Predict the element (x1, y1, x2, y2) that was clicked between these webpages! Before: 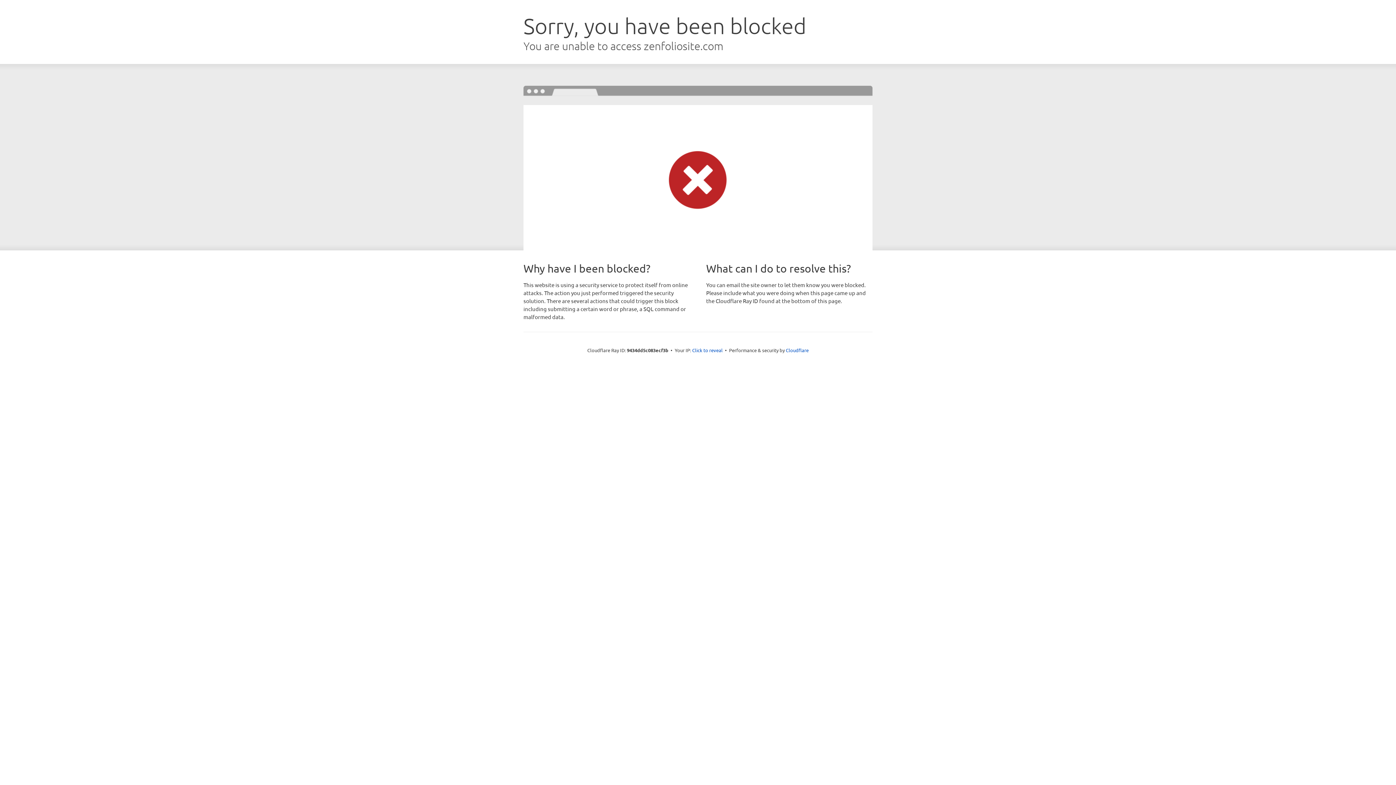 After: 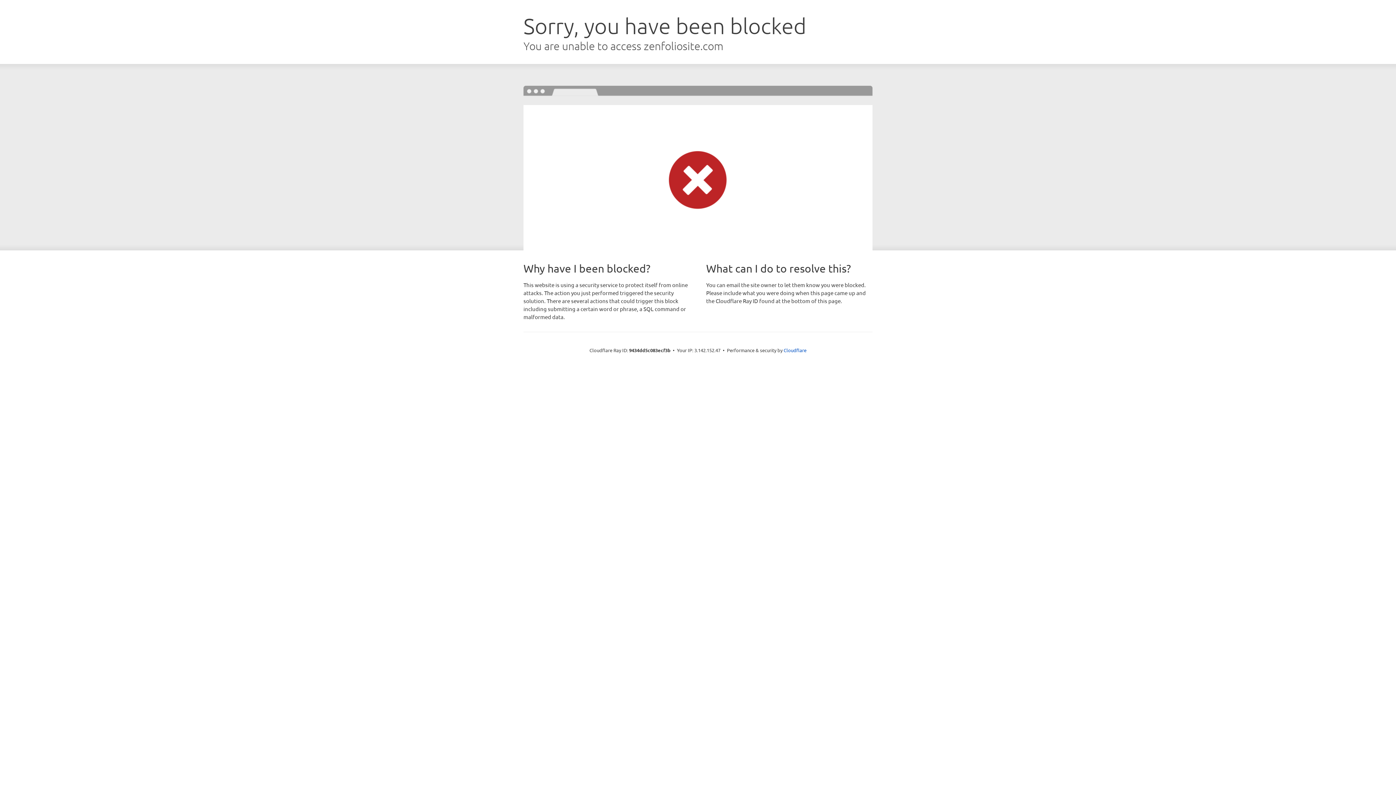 Action: bbox: (692, 346, 722, 353) label: Click to reveal